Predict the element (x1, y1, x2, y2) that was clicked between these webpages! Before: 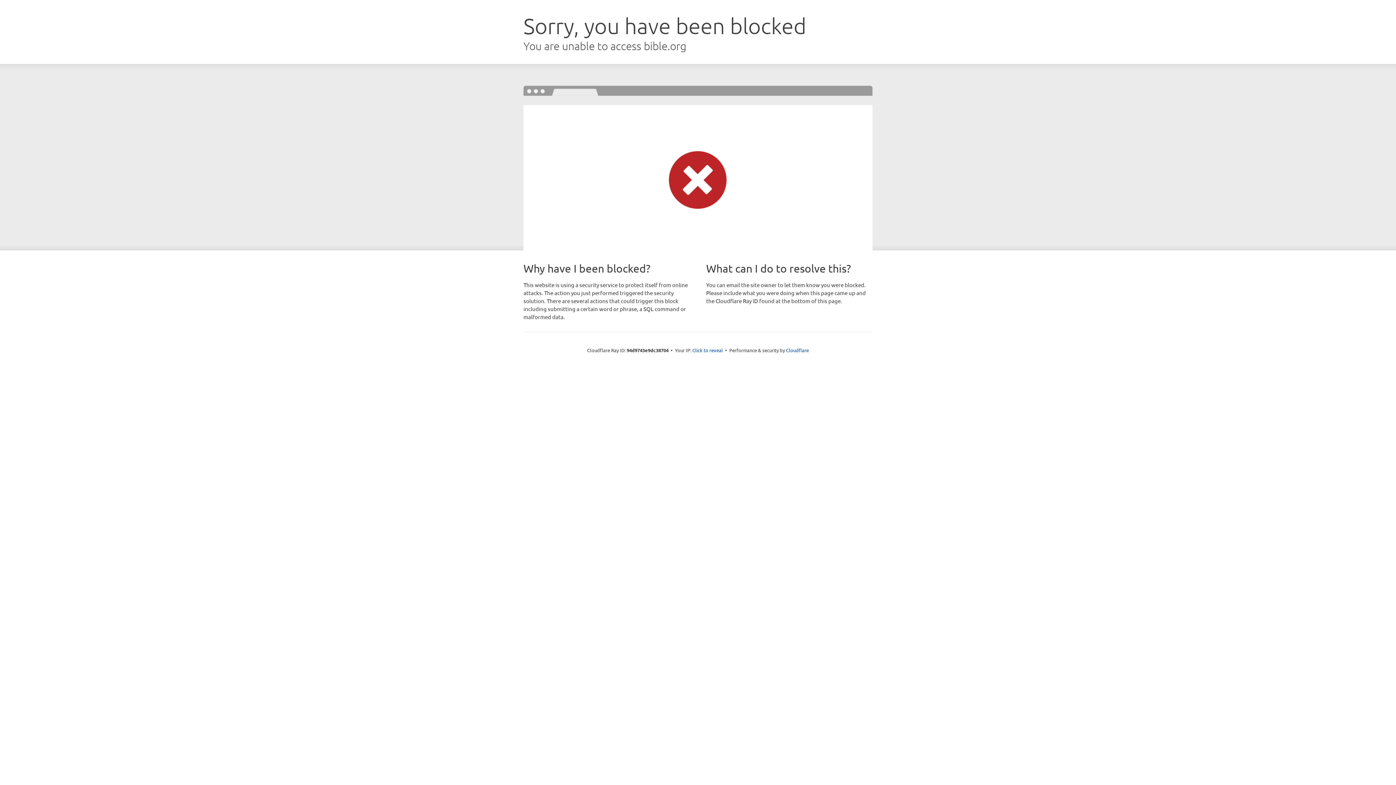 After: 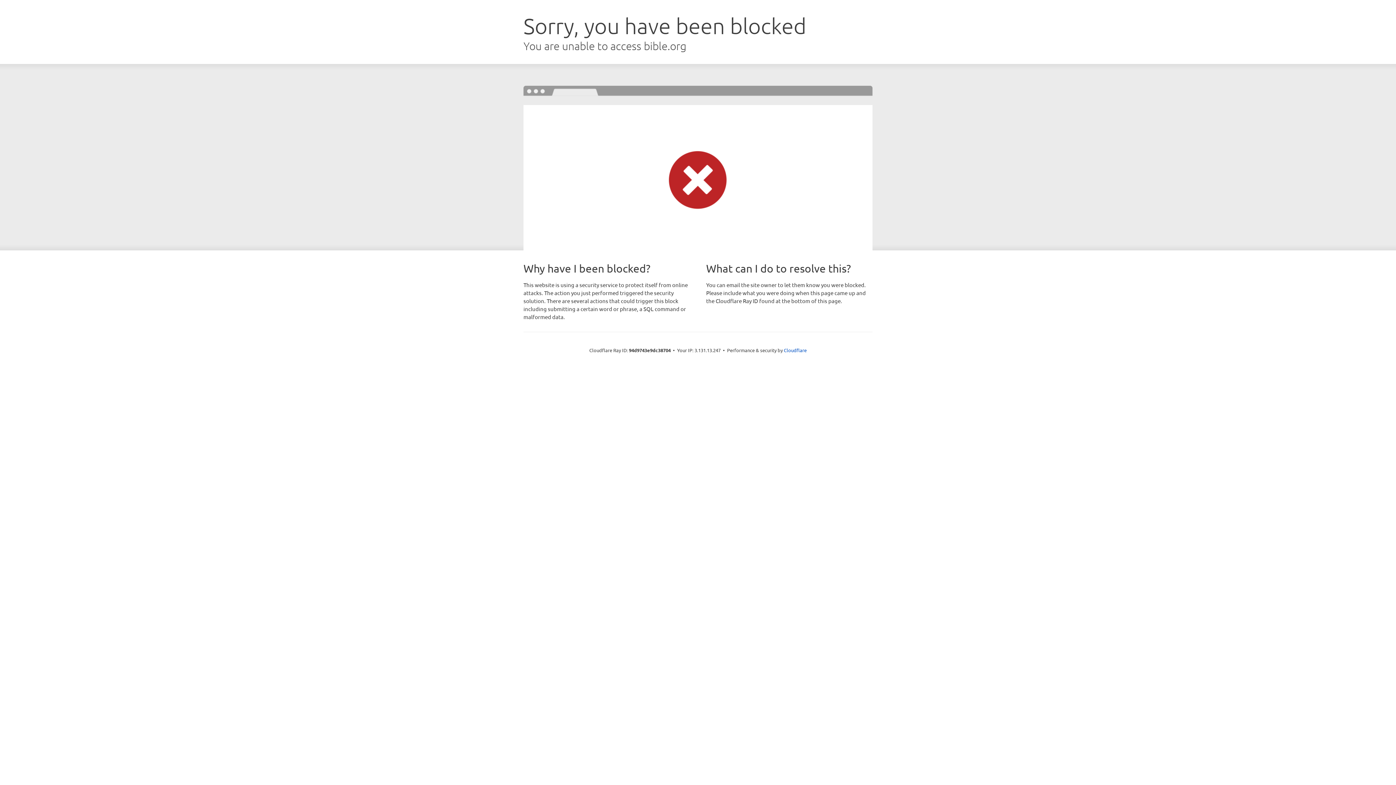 Action: bbox: (692, 346, 723, 353) label: Click to reveal